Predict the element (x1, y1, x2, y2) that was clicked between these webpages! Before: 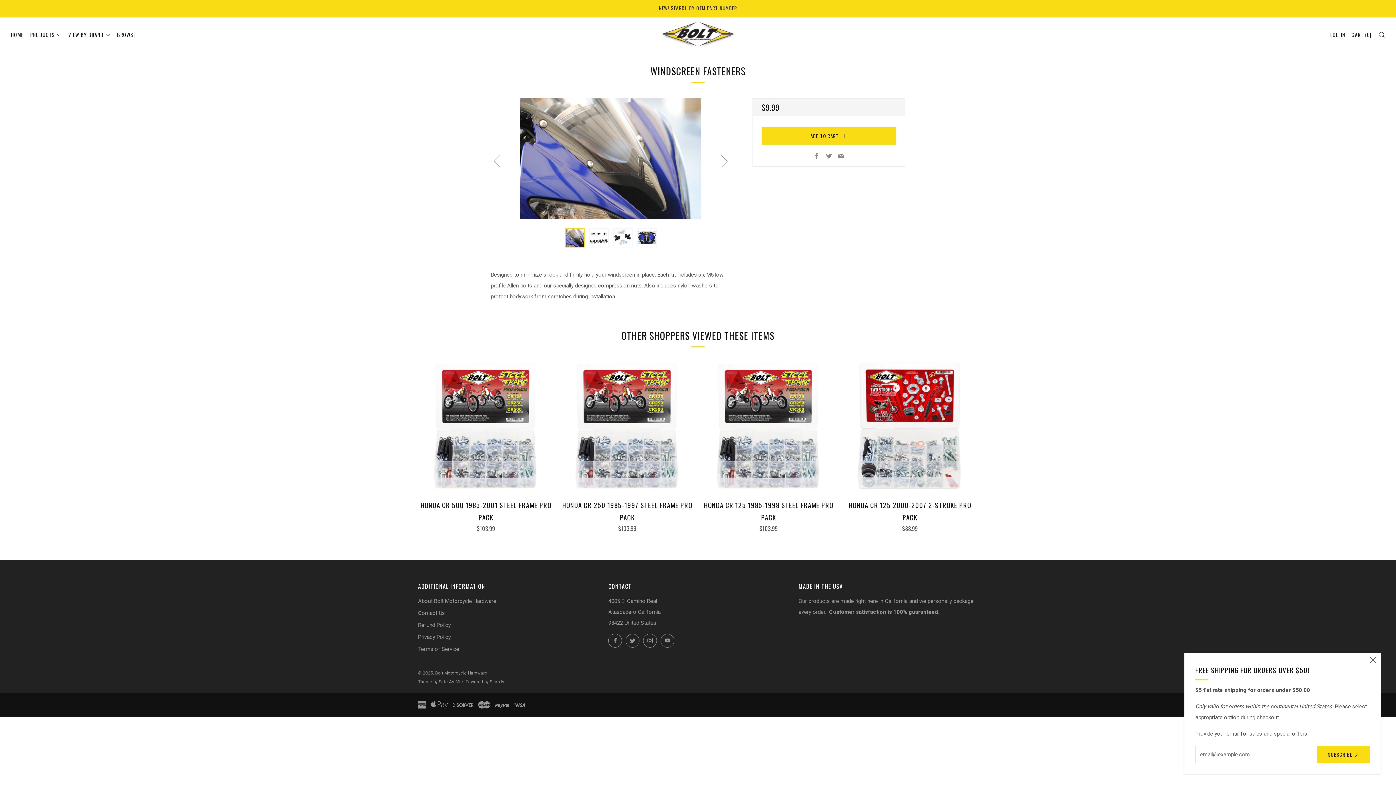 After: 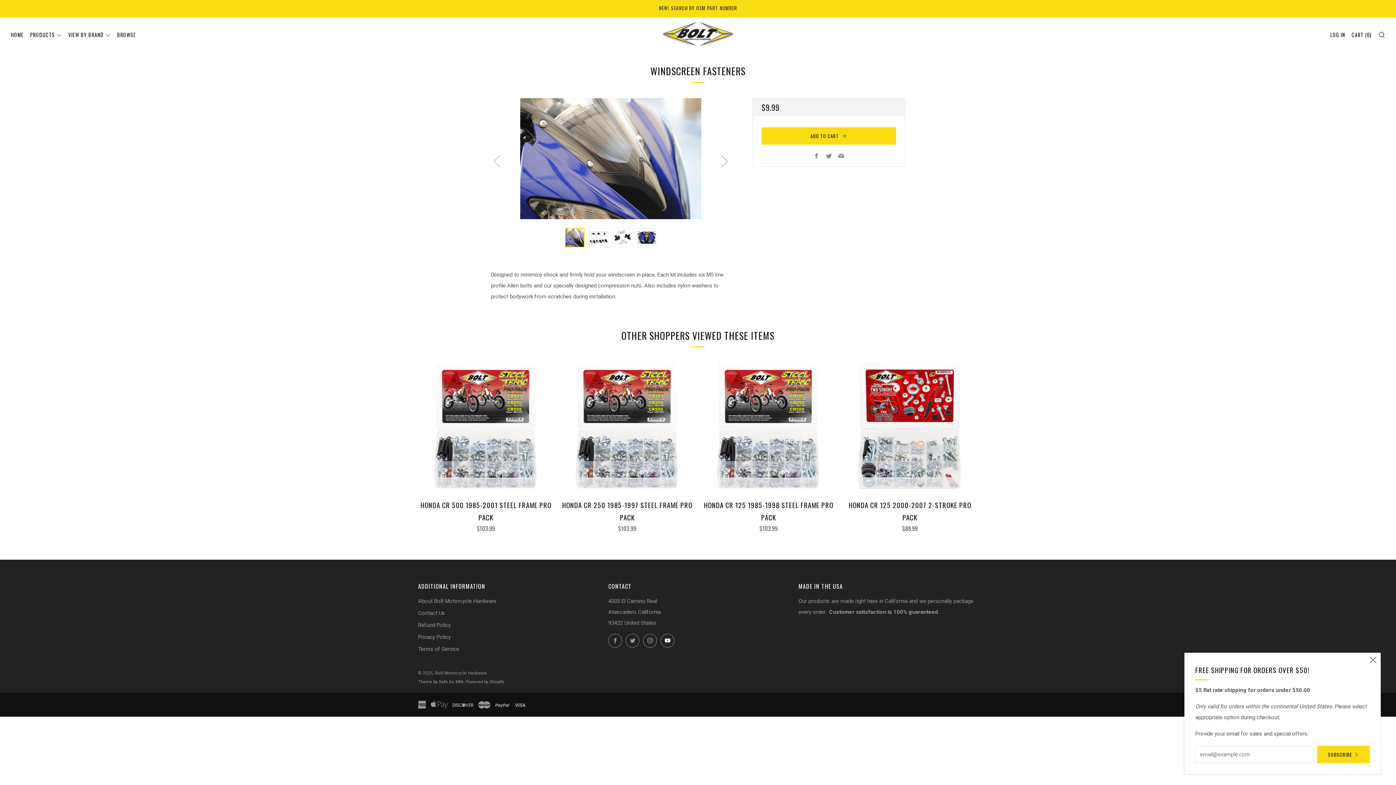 Action: bbox: (660, 634, 674, 647) label: 	
YouTube